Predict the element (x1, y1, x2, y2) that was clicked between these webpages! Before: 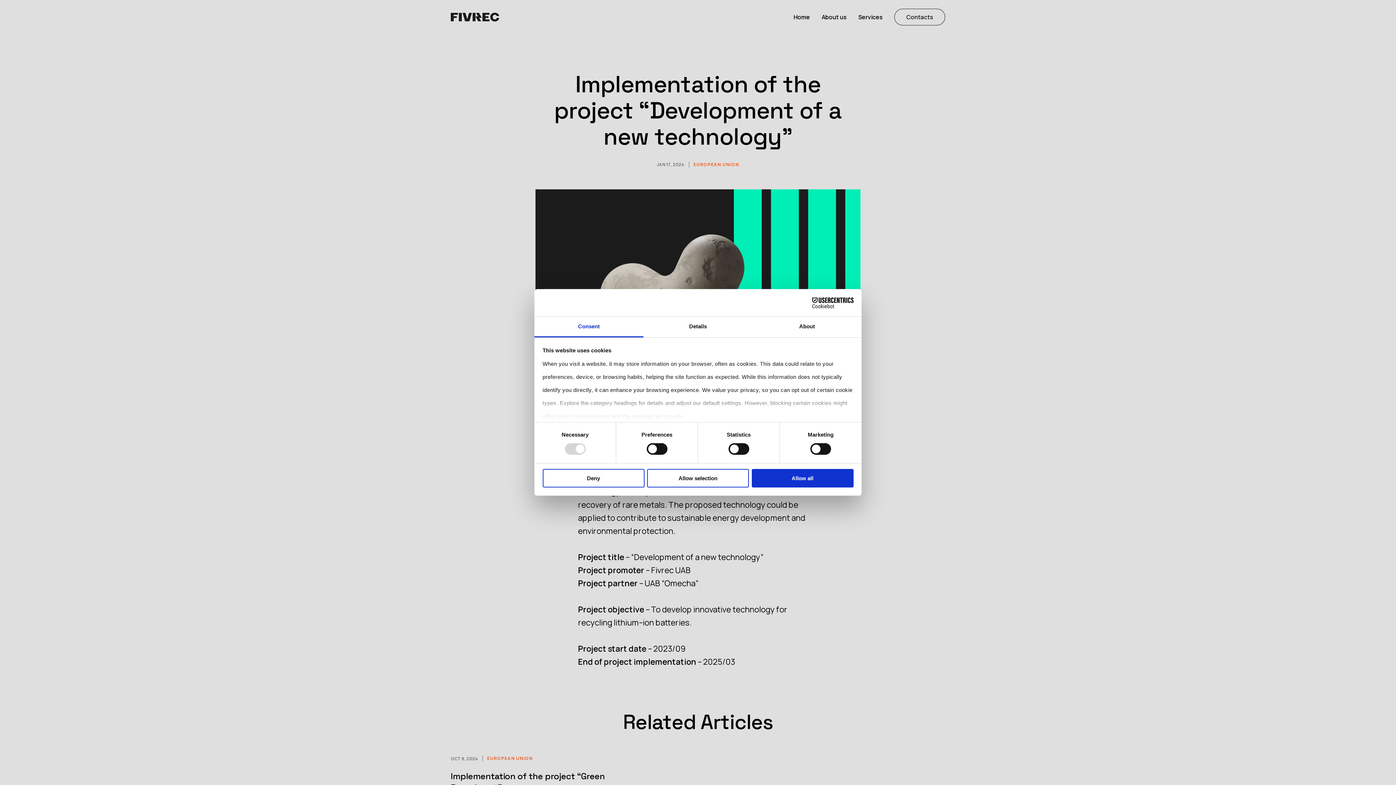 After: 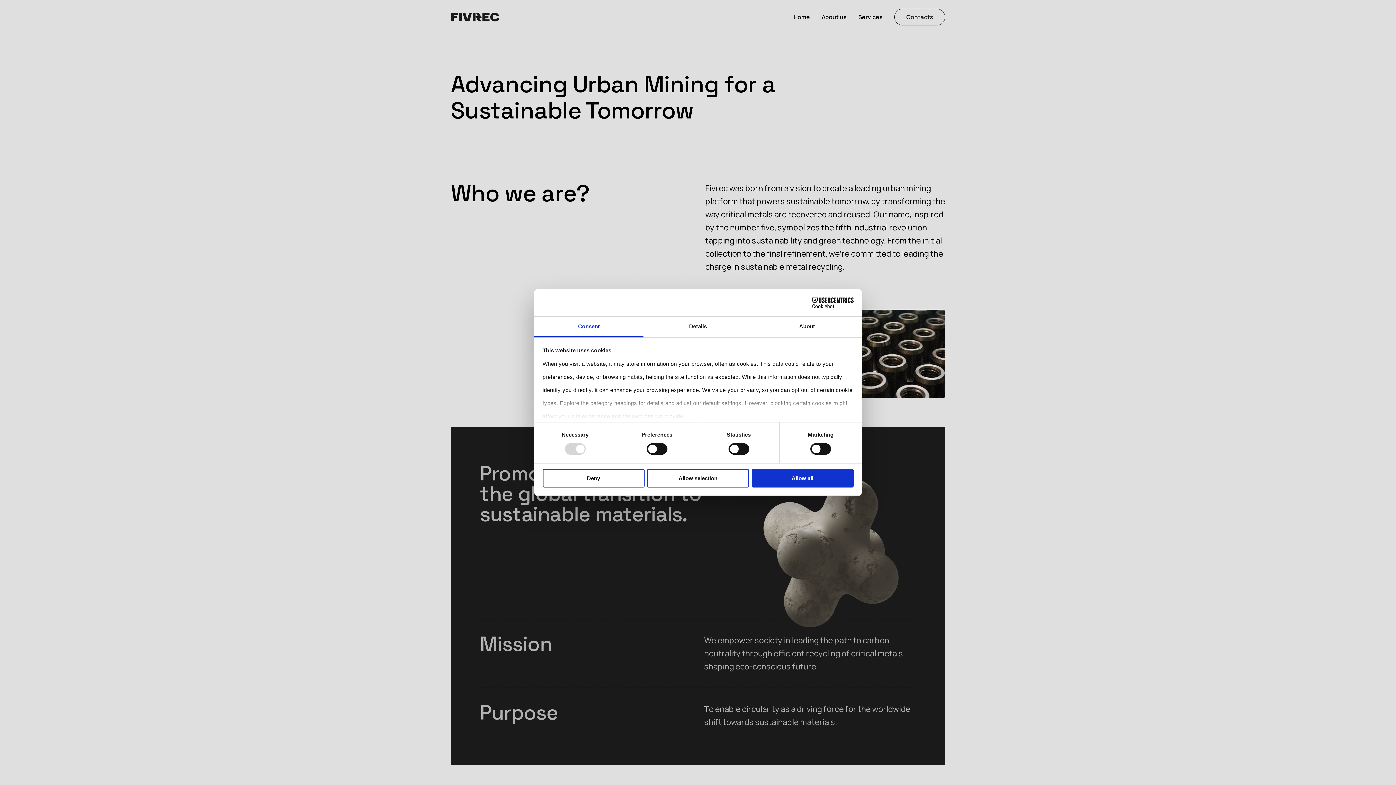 Action: label: About us bbox: (821, 13, 846, 21)